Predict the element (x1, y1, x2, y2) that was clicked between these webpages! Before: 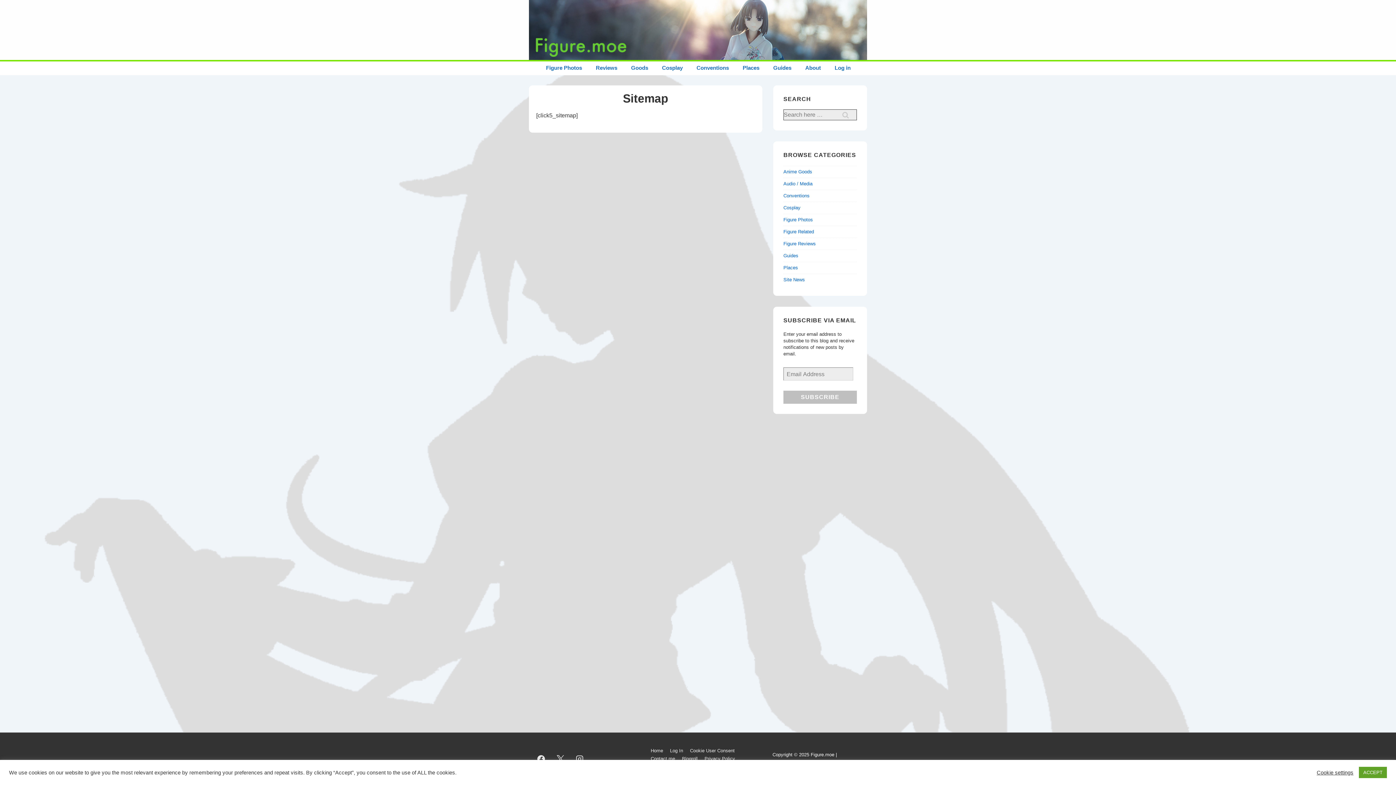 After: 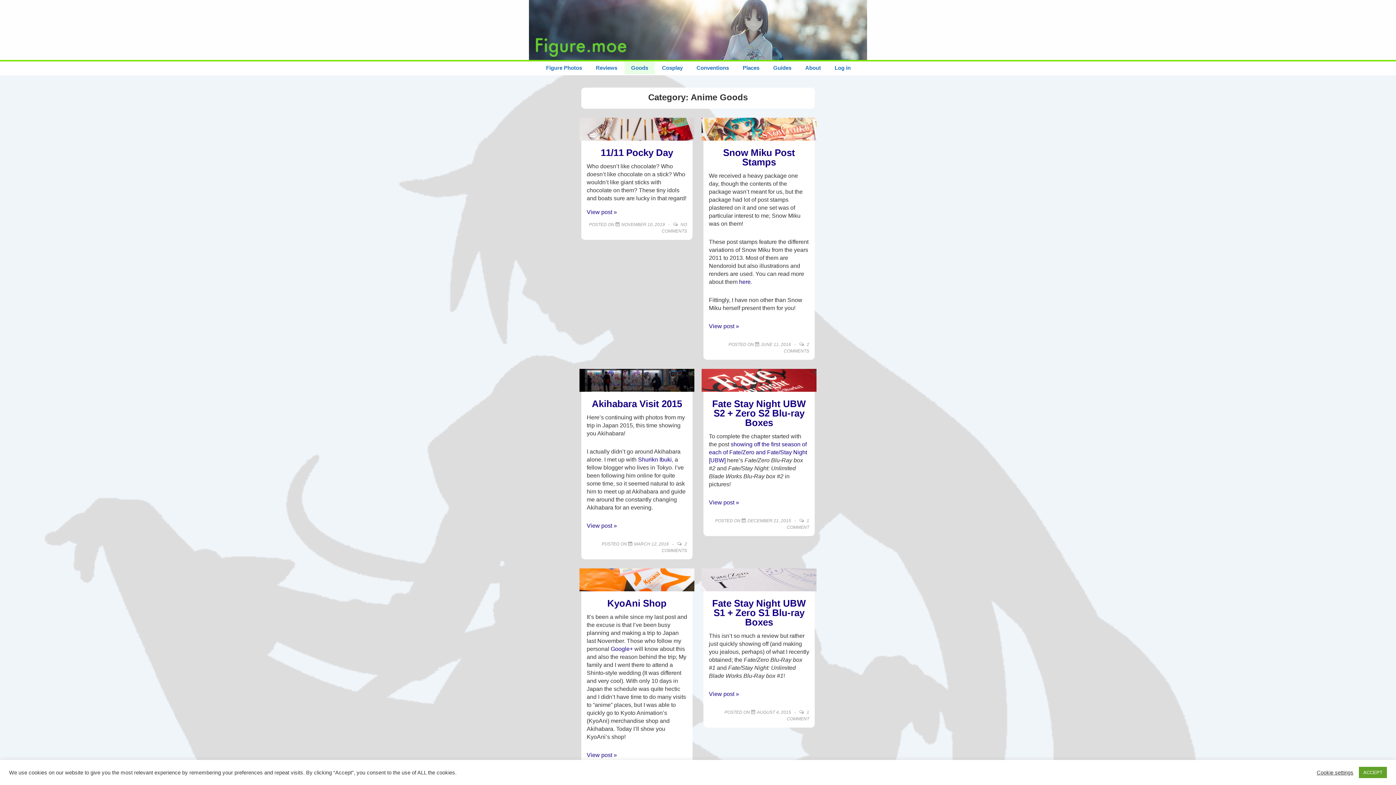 Action: bbox: (783, 169, 812, 174) label: Anime Goods